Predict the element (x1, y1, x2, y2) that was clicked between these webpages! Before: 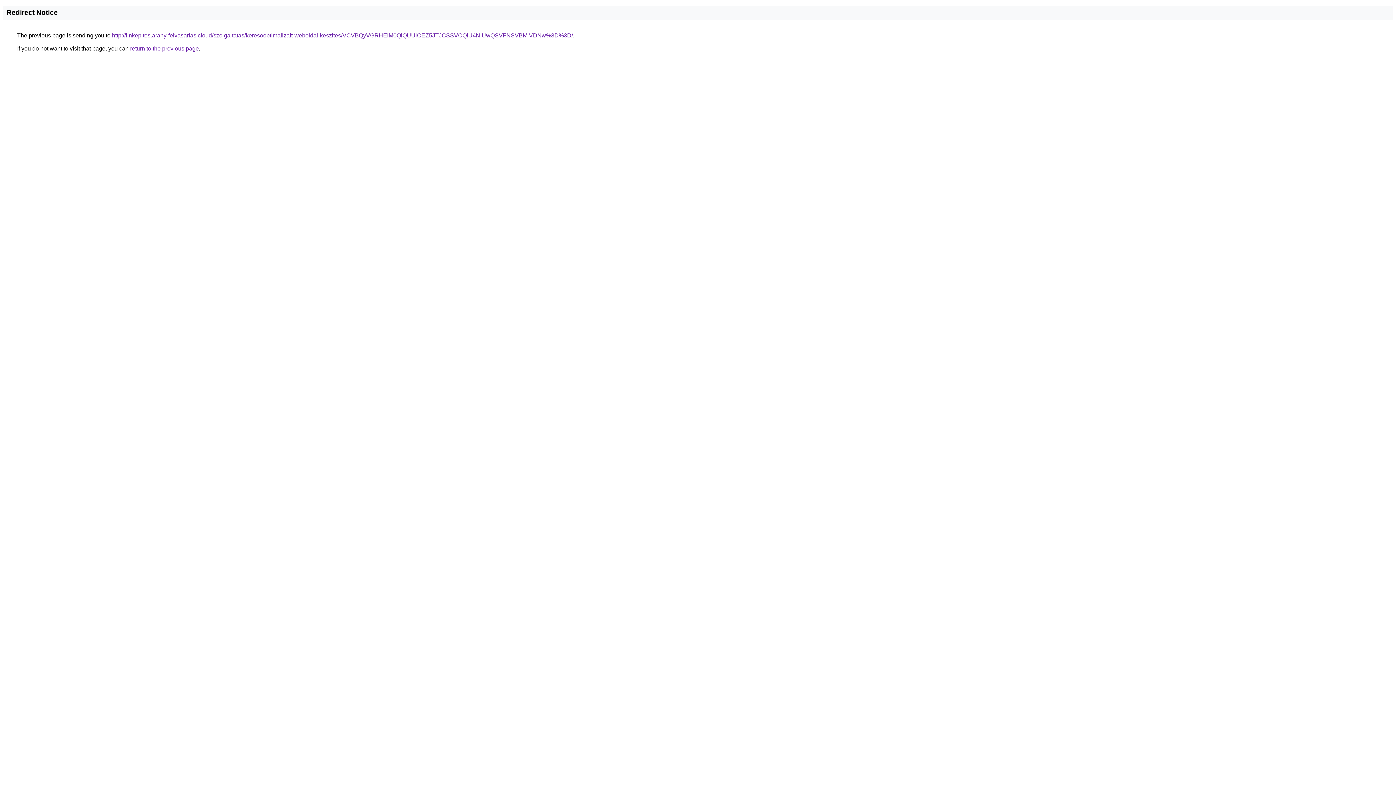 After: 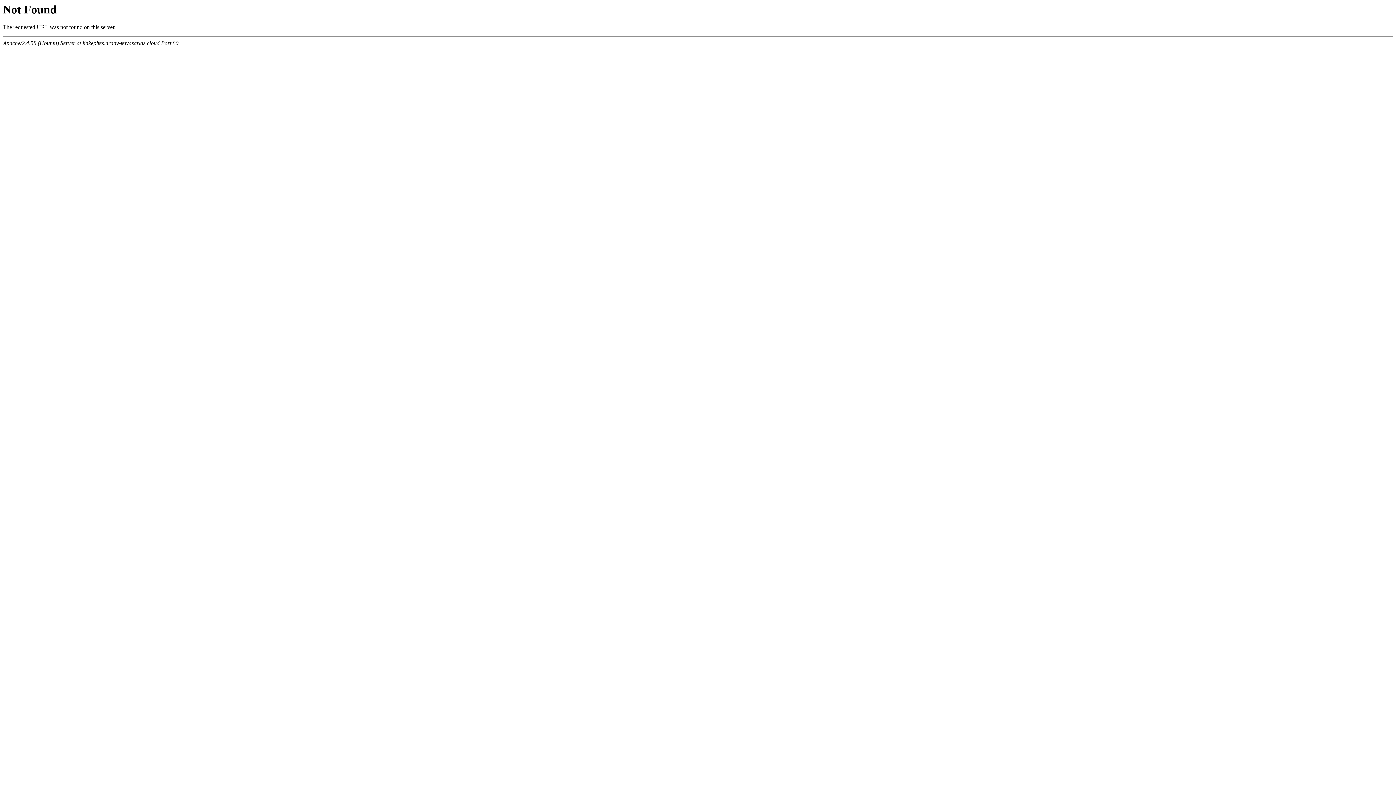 Action: bbox: (112, 32, 573, 38) label: http://linkepites.arany-felvasarlas.cloud/szolgaltatas/keresooptimalizalt-weboldal-keszites/VCVBQyVGRHElM0QlQUUlOEZ5JTJCSSVCQiU4NiUwQSVFNSVBMiVDNw%3D%3D/